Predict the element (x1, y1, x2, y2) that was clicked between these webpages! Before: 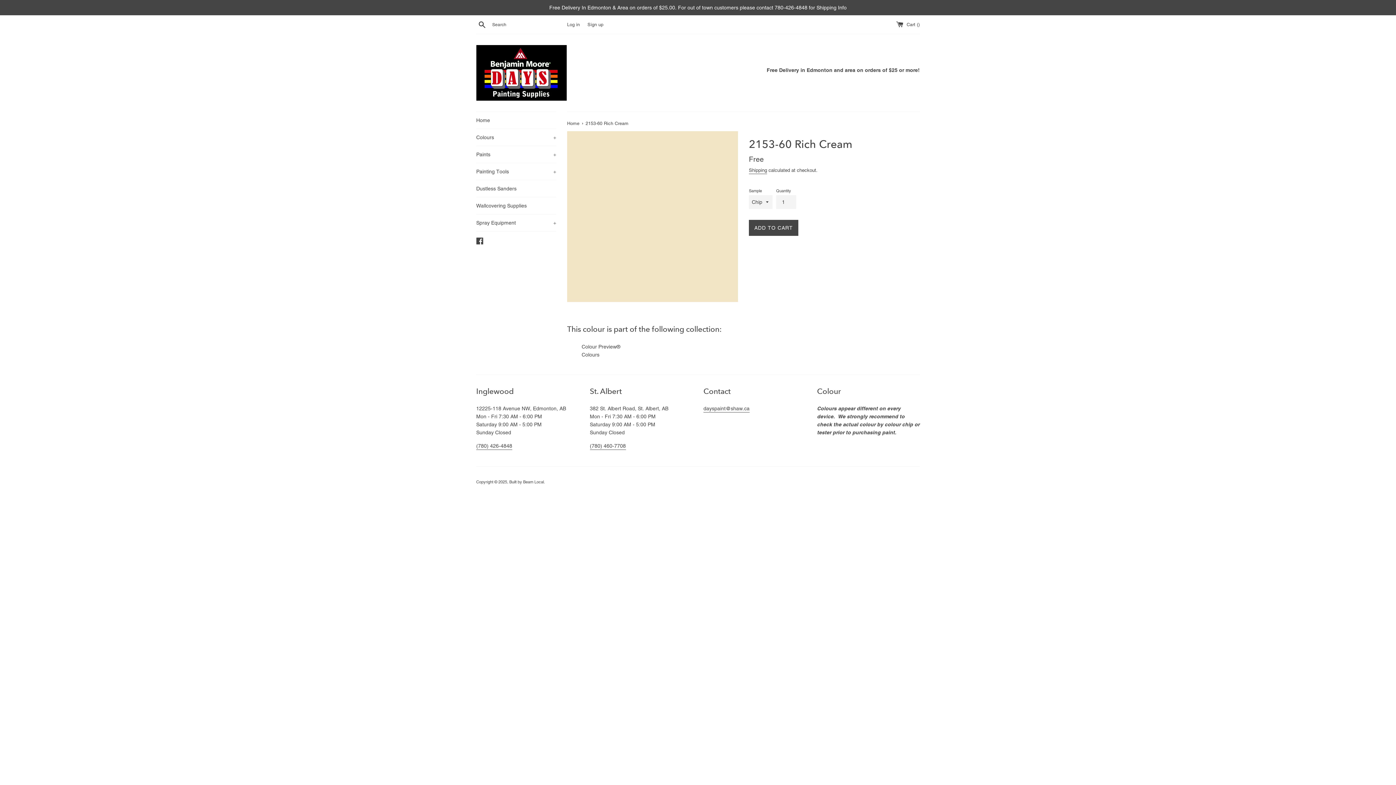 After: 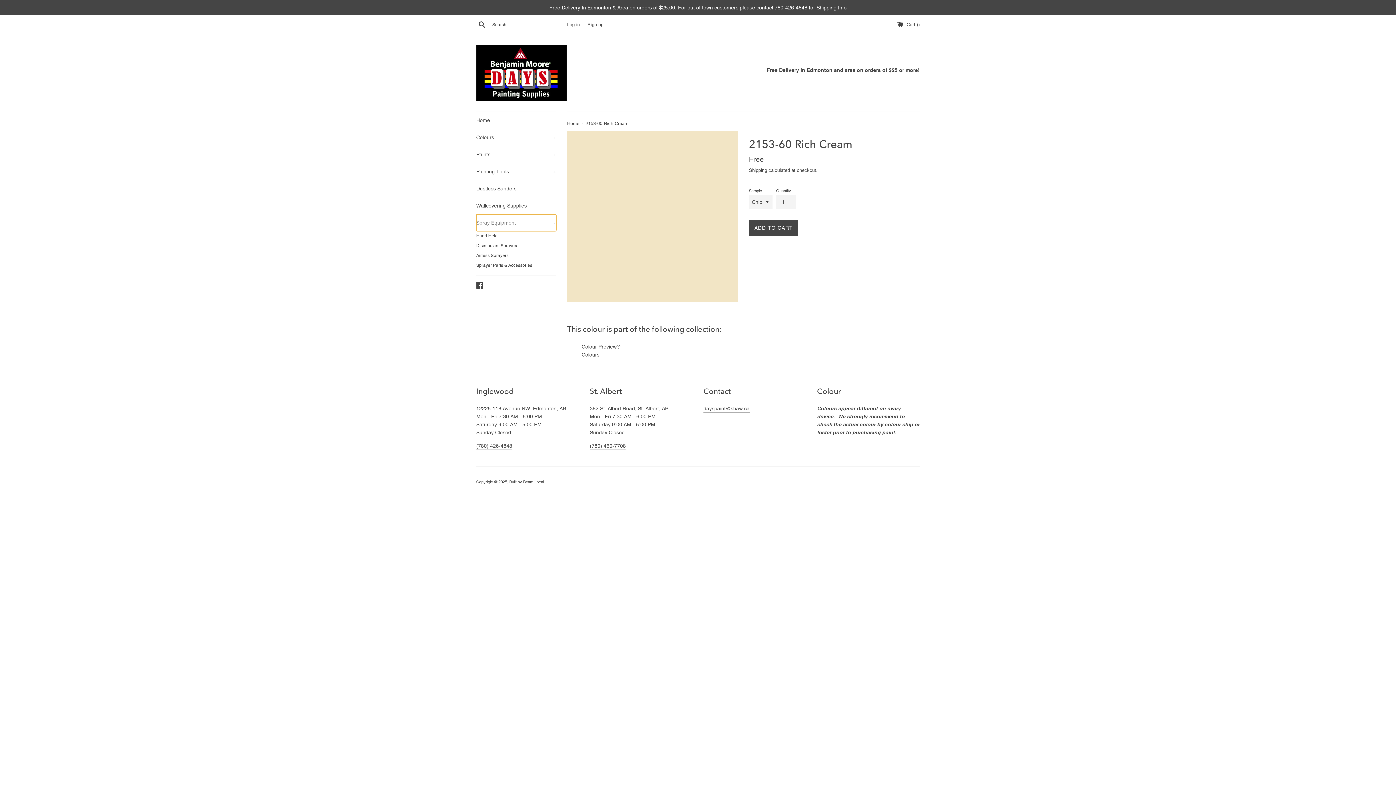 Action: bbox: (476, 214, 556, 231) label: Spray Equipment
+